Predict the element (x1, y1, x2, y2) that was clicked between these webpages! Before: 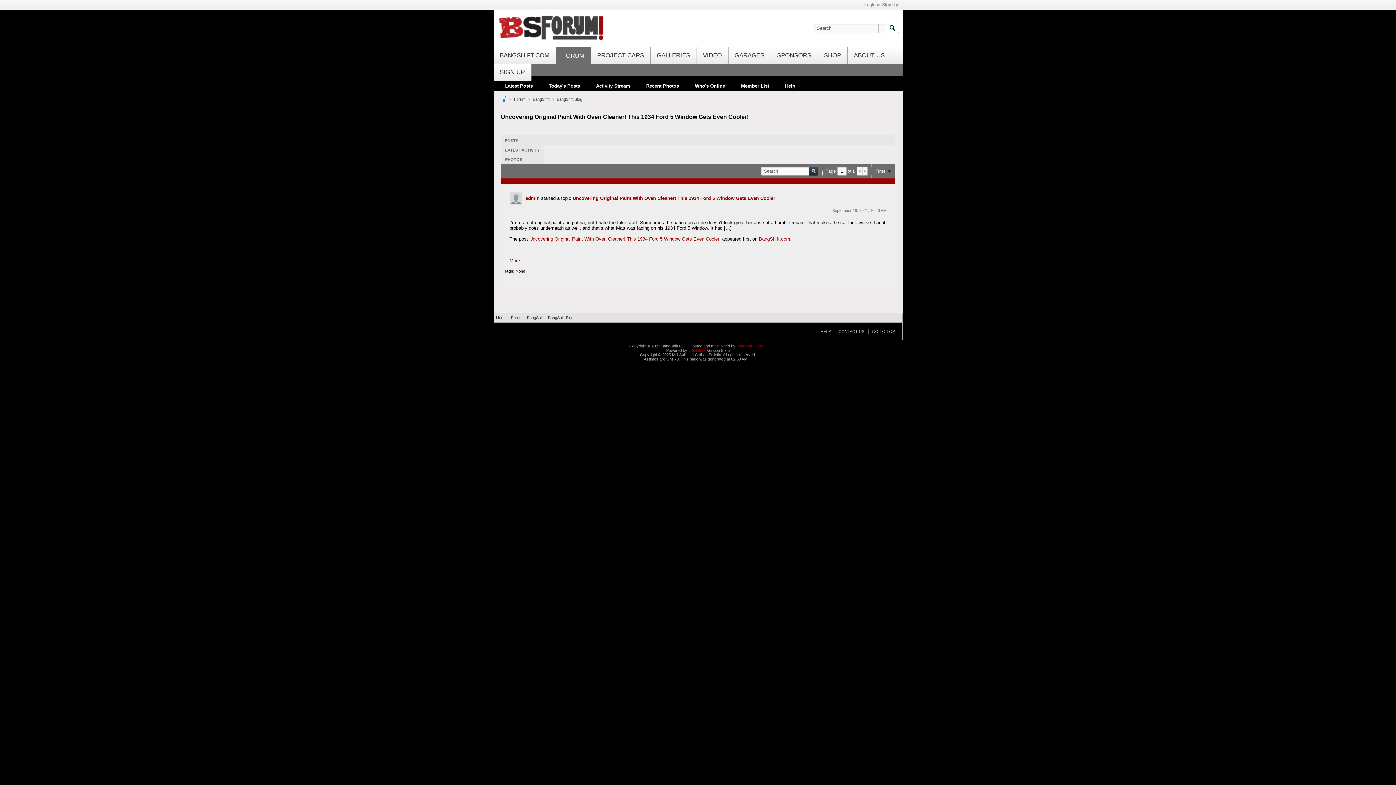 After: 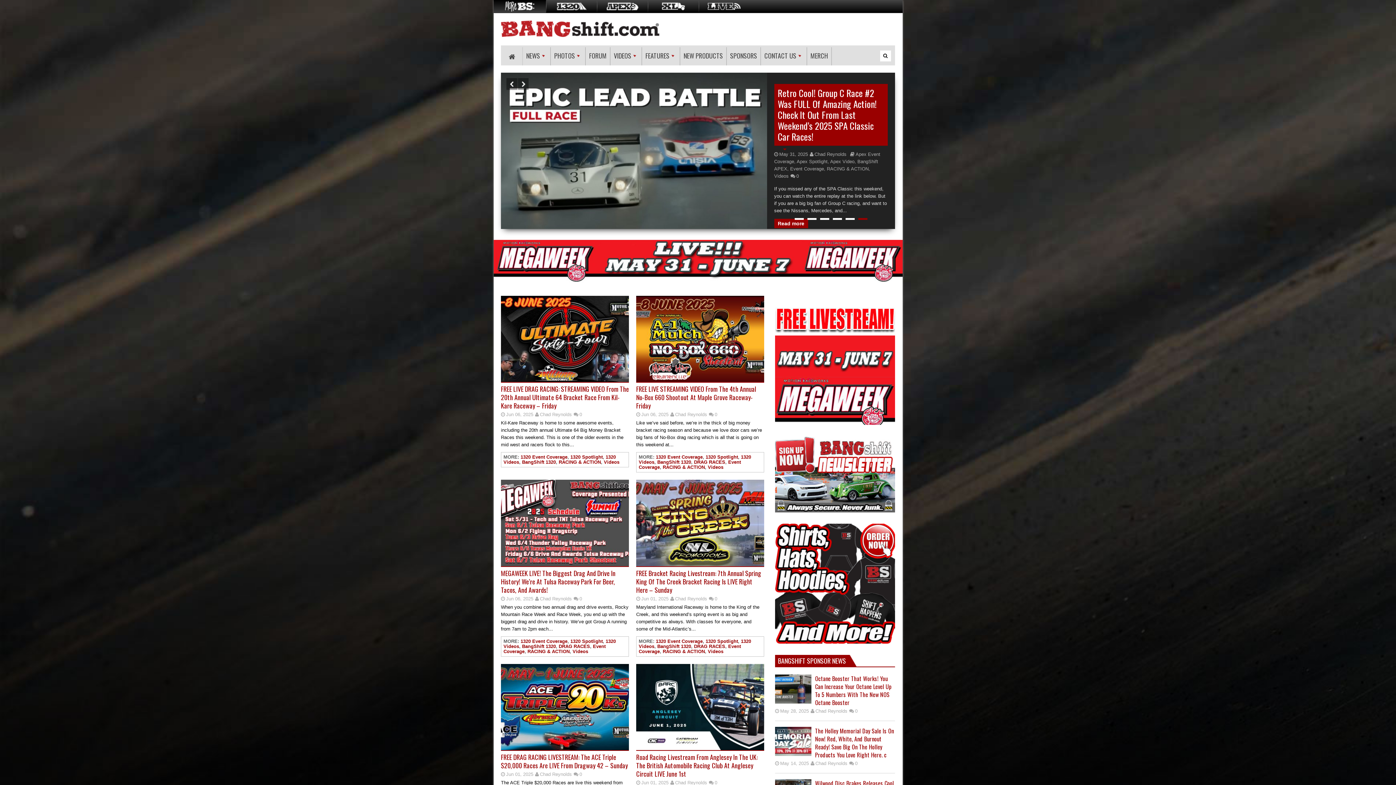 Action: bbox: (493, 47, 555, 65) label: BANGSHIFT.COM